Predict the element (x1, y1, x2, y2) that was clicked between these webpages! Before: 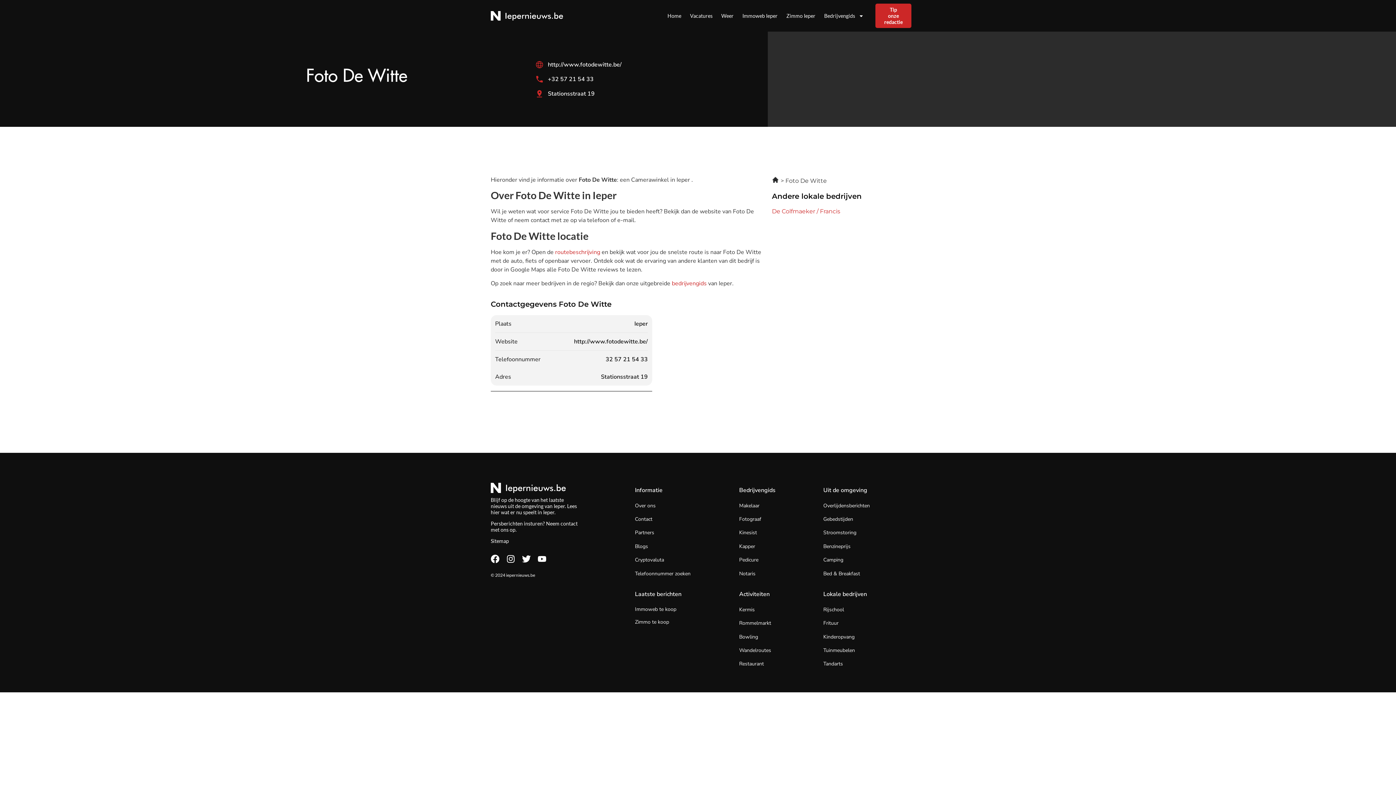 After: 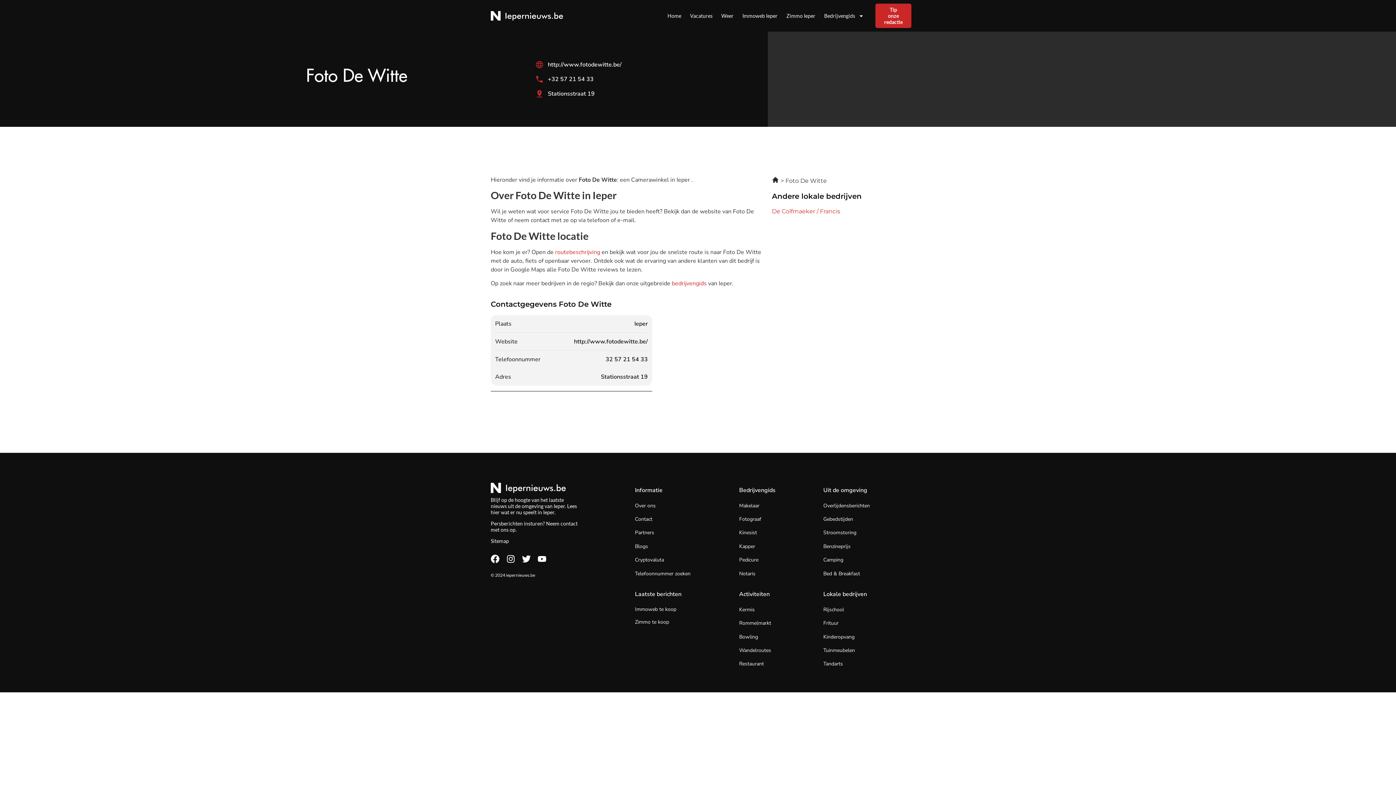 Action: label: Stationsstraat 19 bbox: (535, 89, 764, 98)